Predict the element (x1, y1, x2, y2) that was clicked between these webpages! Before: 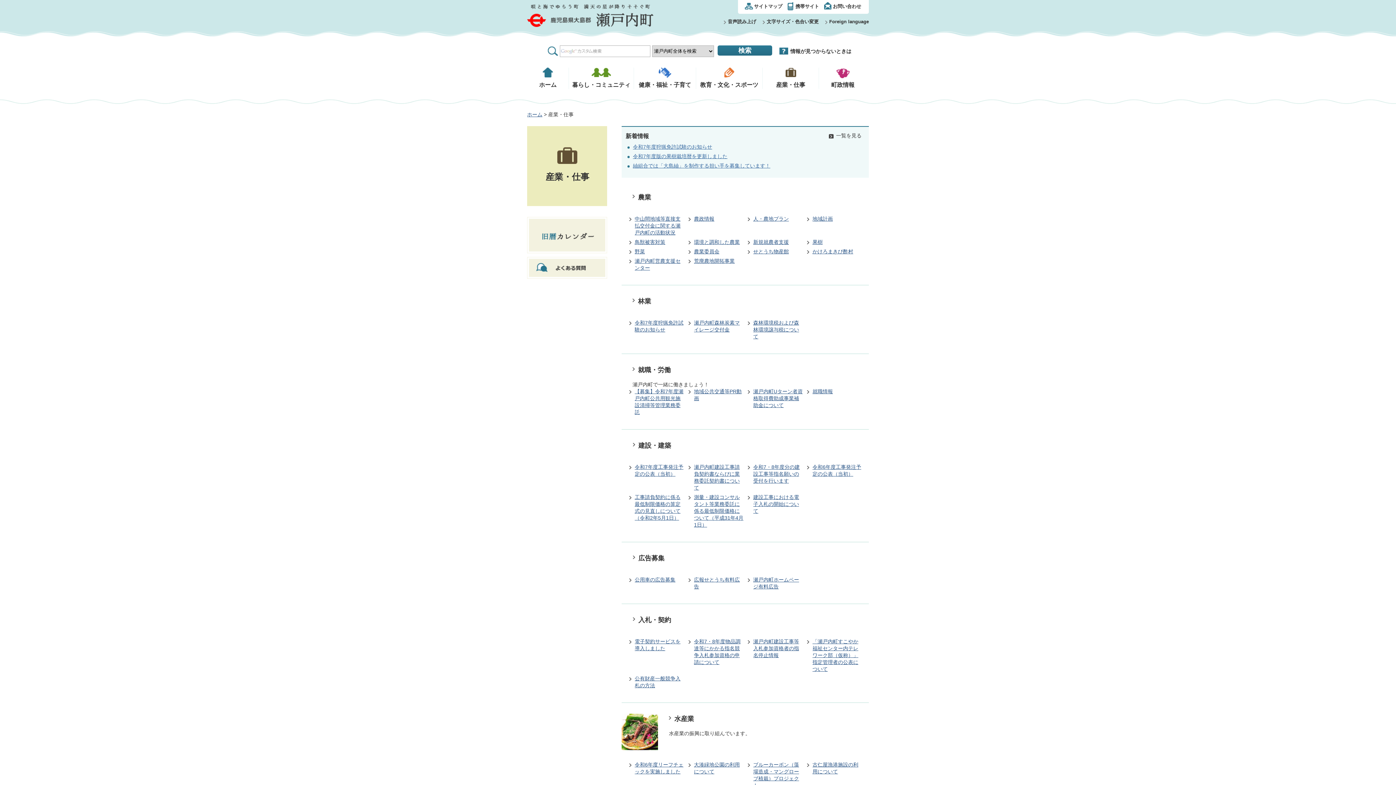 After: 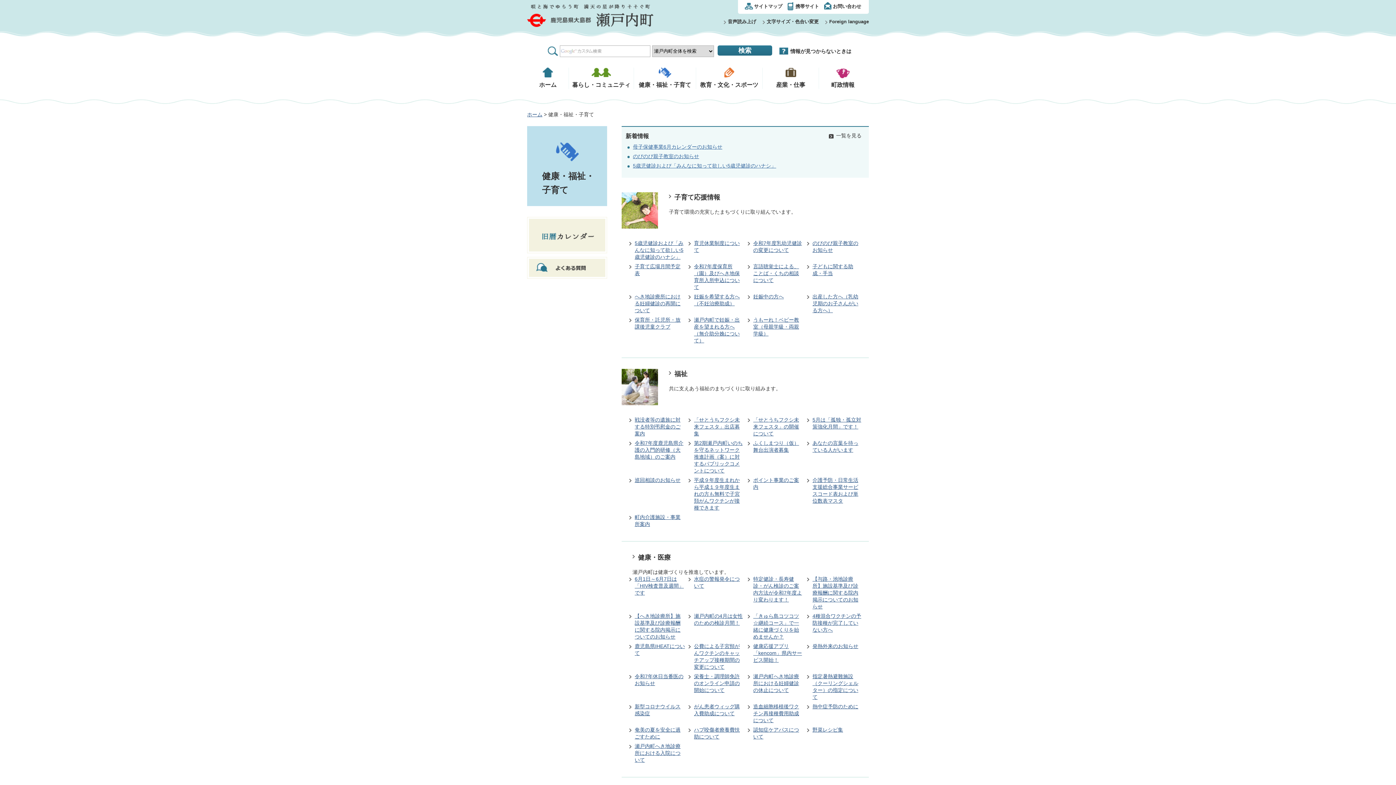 Action: bbox: (634, 67, 696, 89) label: 健康・福祉・子育て